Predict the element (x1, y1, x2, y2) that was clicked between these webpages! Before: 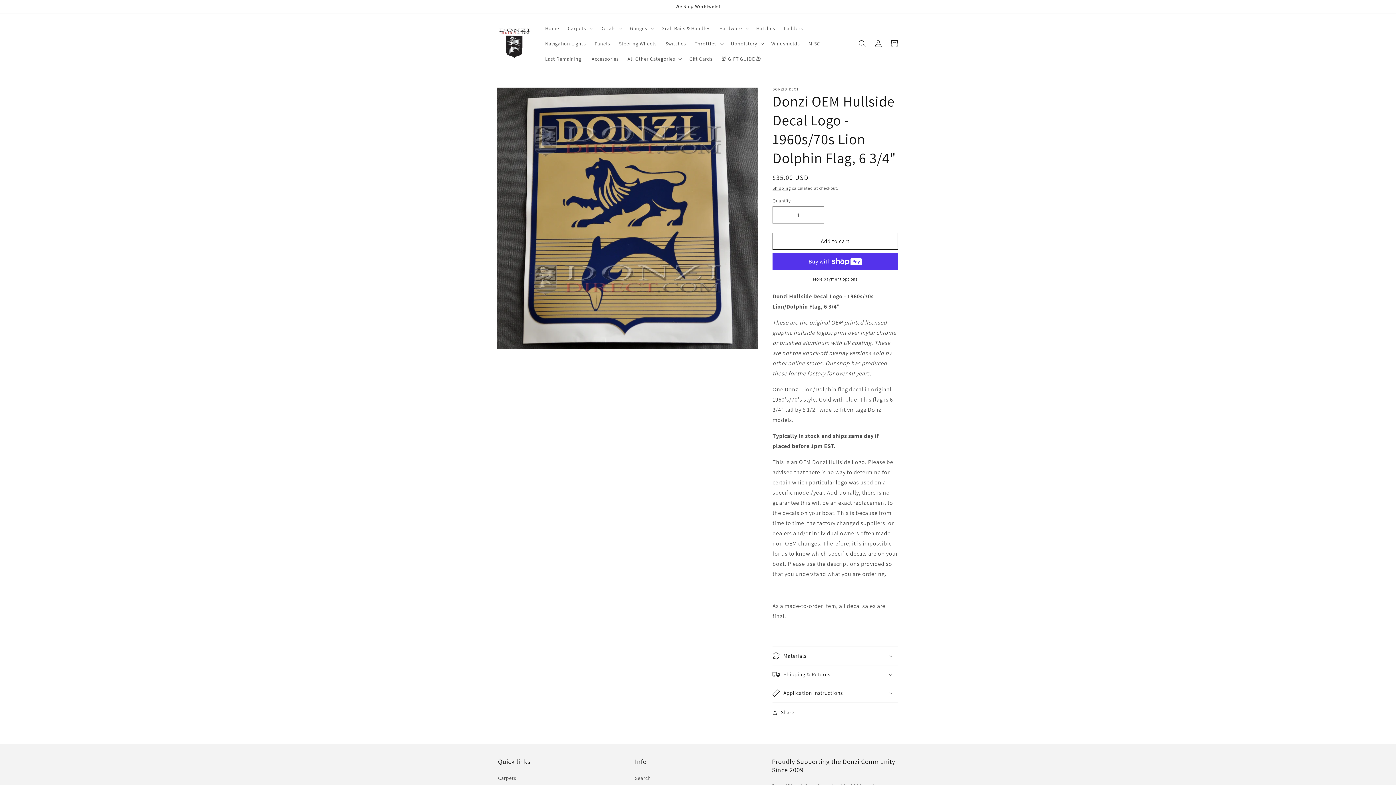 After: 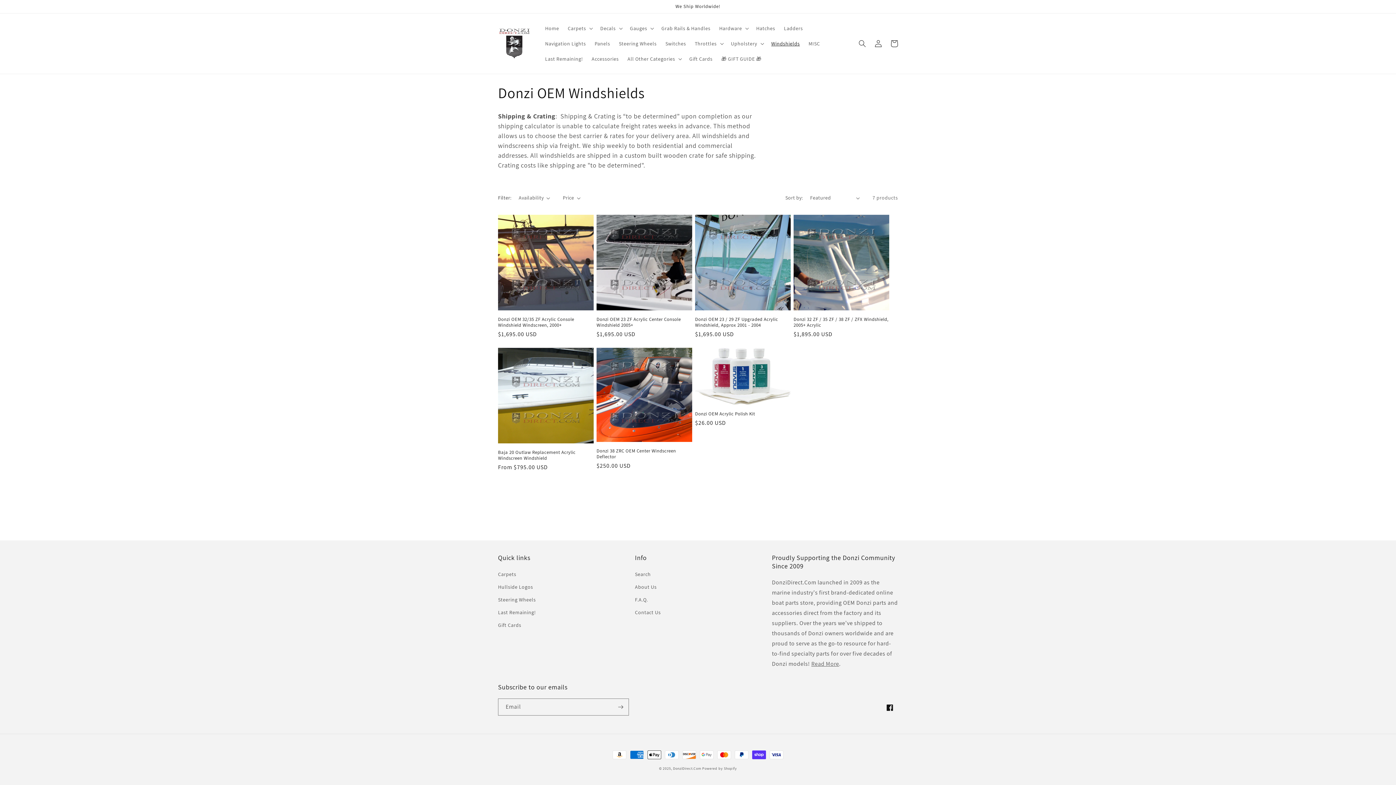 Action: bbox: (767, 36, 804, 51) label: Windshields